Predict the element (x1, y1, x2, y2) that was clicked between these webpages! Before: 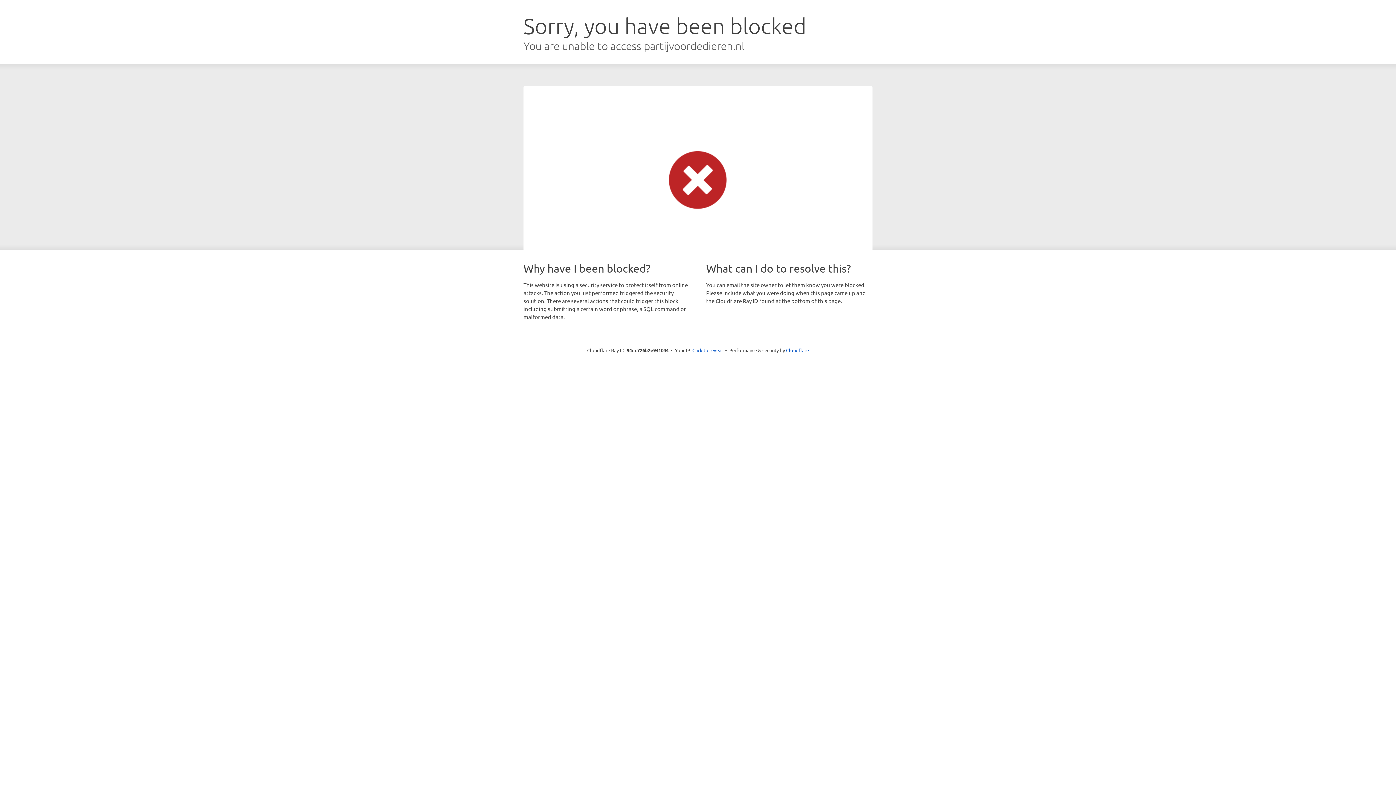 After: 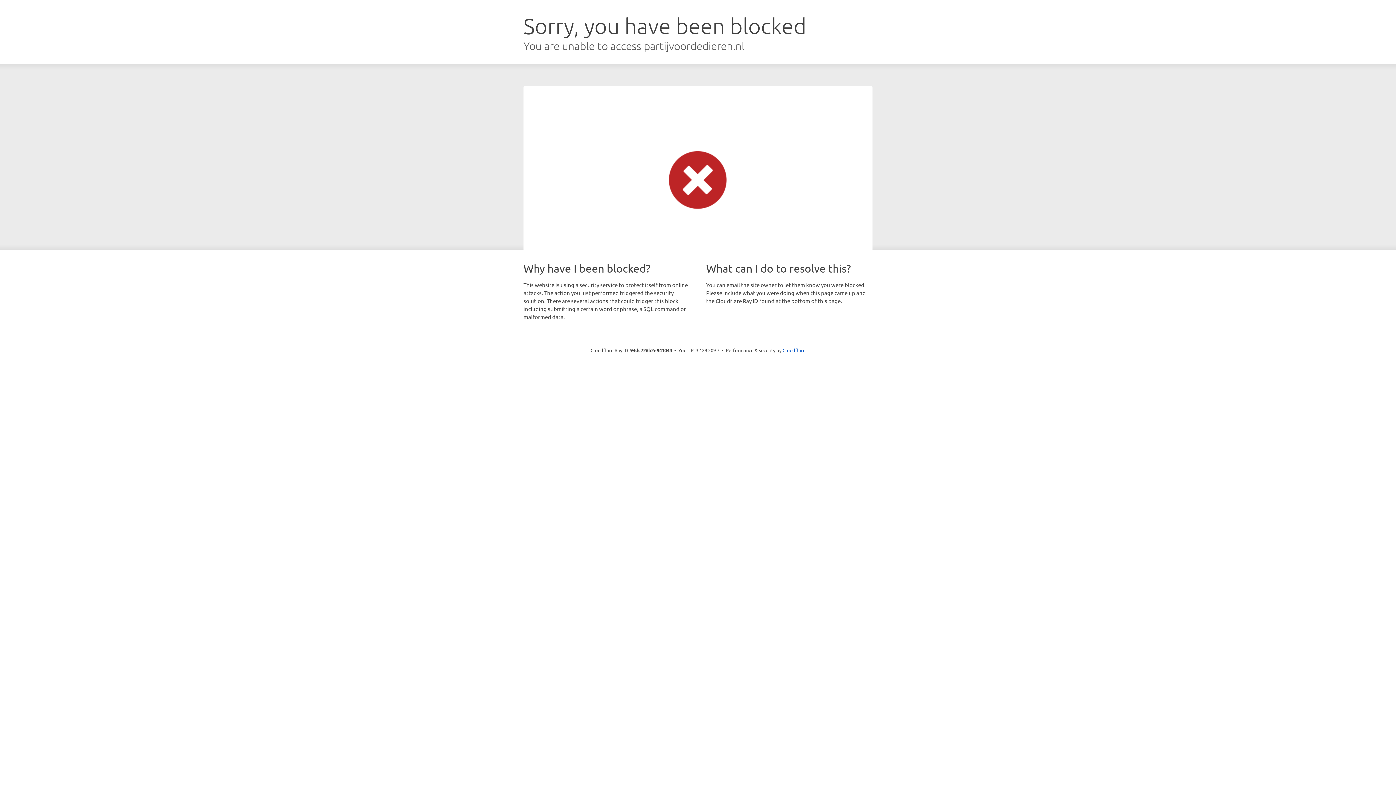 Action: label: Click to reveal bbox: (692, 346, 723, 353)